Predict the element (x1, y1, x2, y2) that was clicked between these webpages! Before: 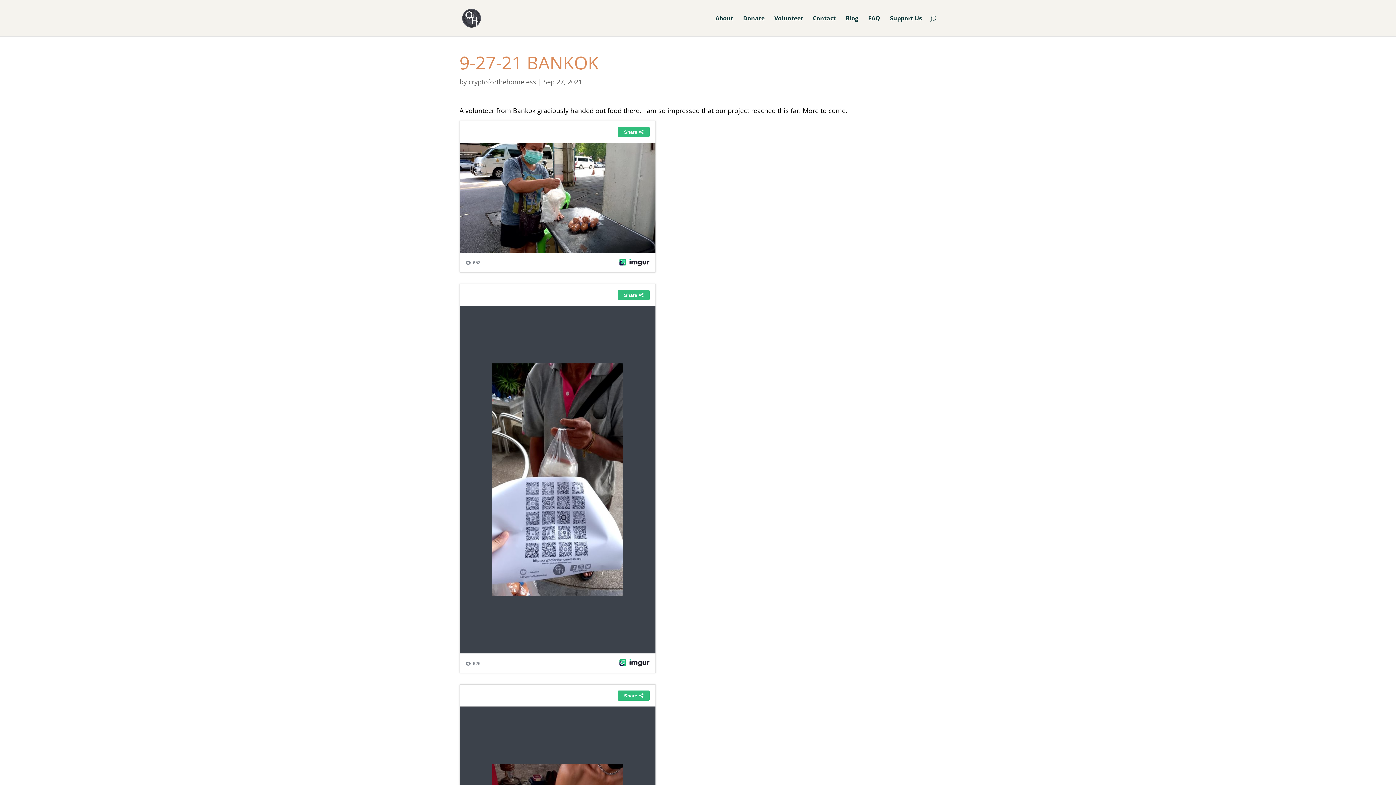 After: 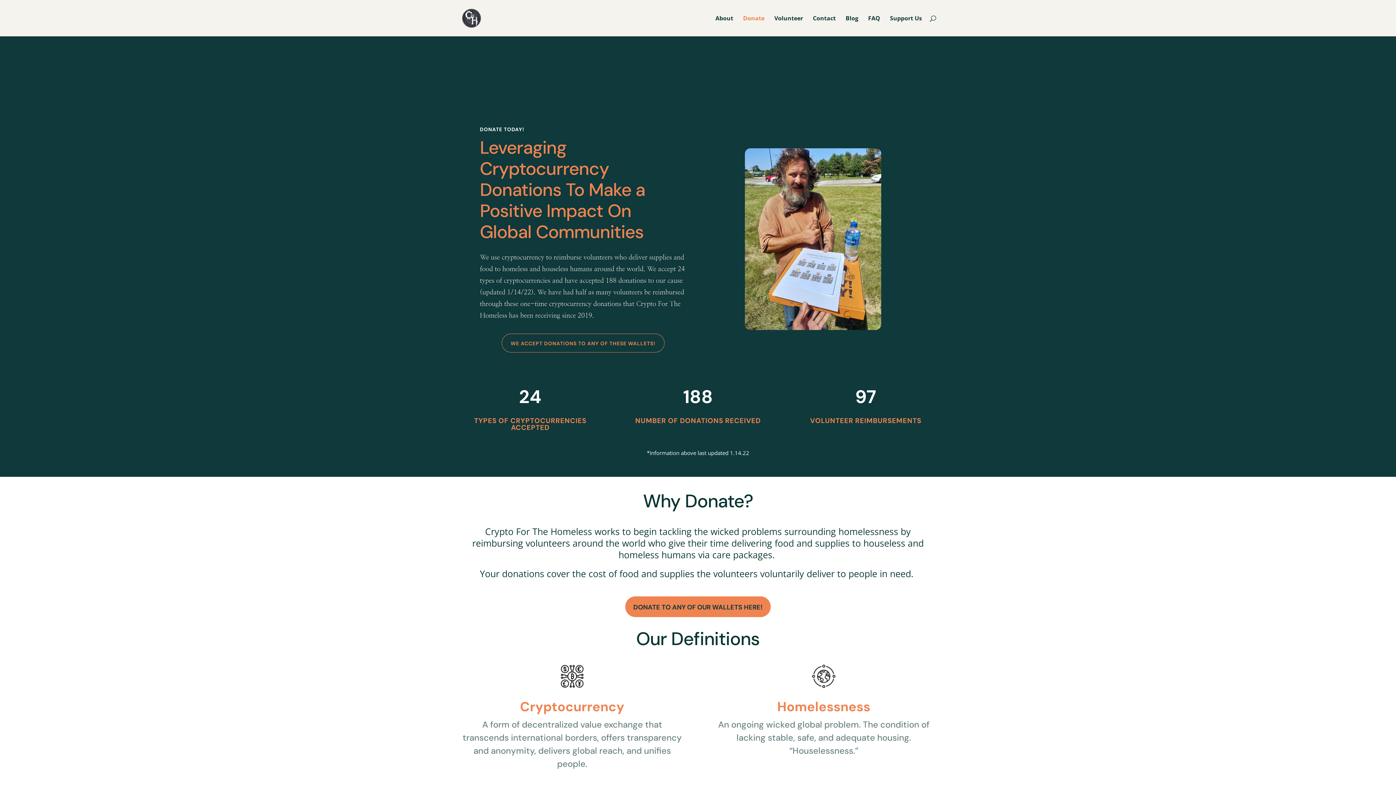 Action: label: Donate bbox: (743, 15, 764, 36)